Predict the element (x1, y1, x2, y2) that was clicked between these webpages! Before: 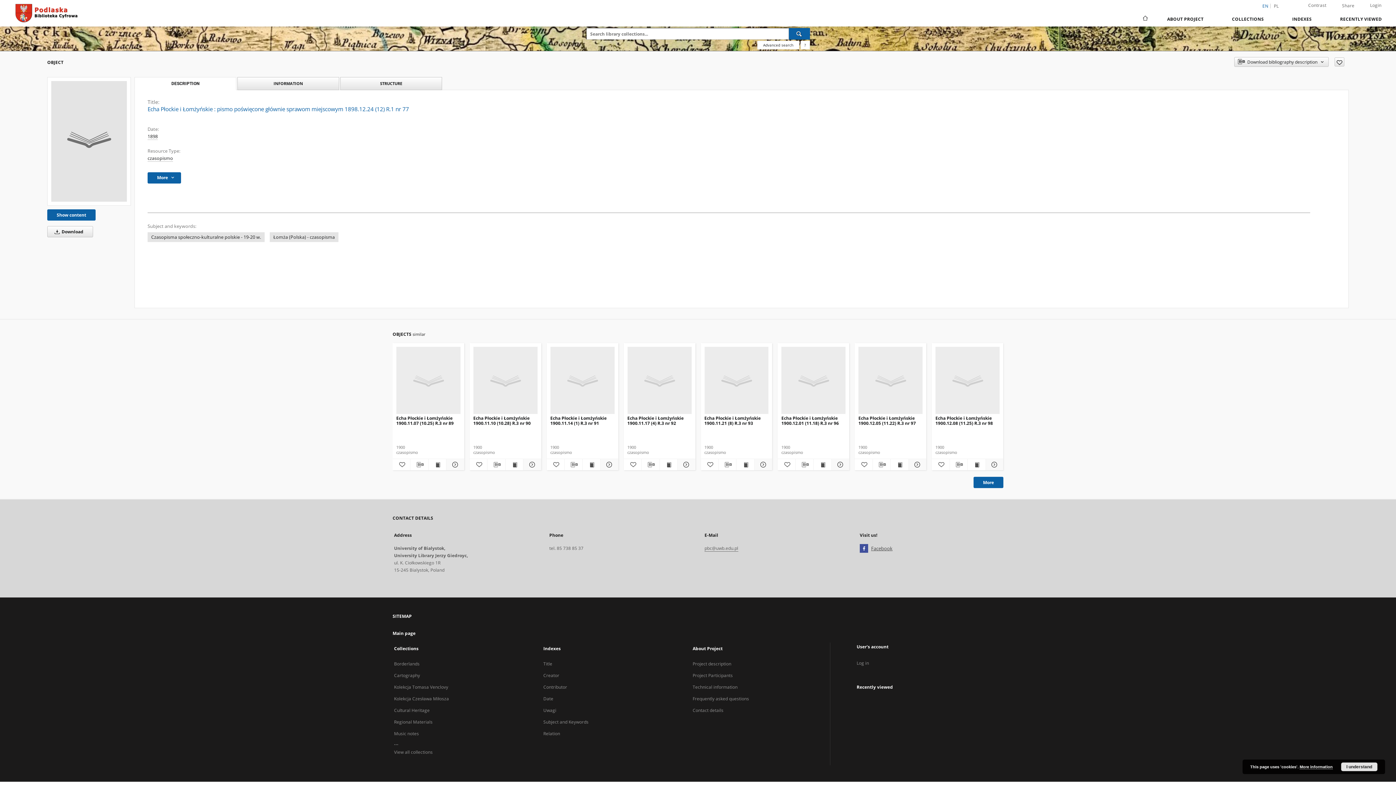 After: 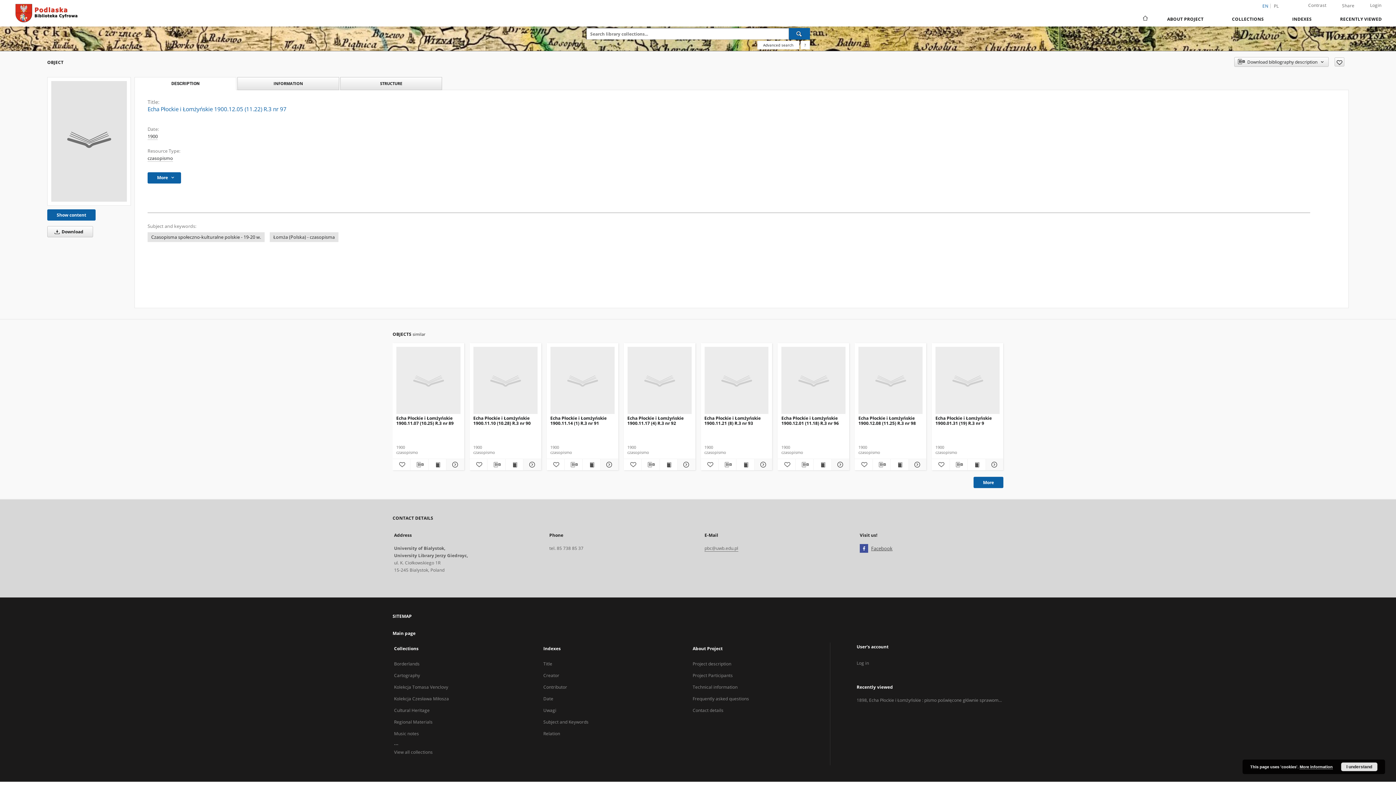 Action: label: Echa Płockie i Łomżyńskie 1900.12.05 (11.22) R.3 nr 97 bbox: (859, 347, 922, 414)